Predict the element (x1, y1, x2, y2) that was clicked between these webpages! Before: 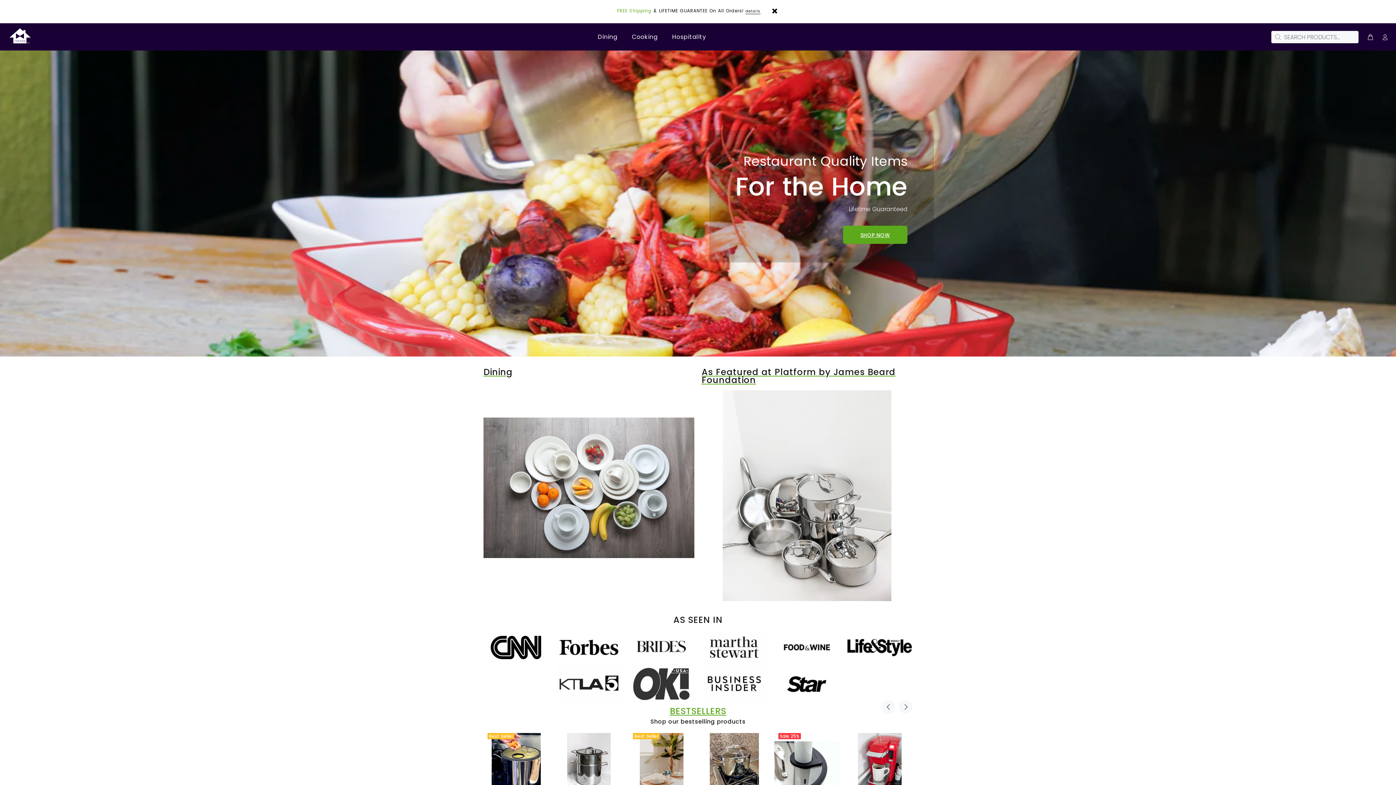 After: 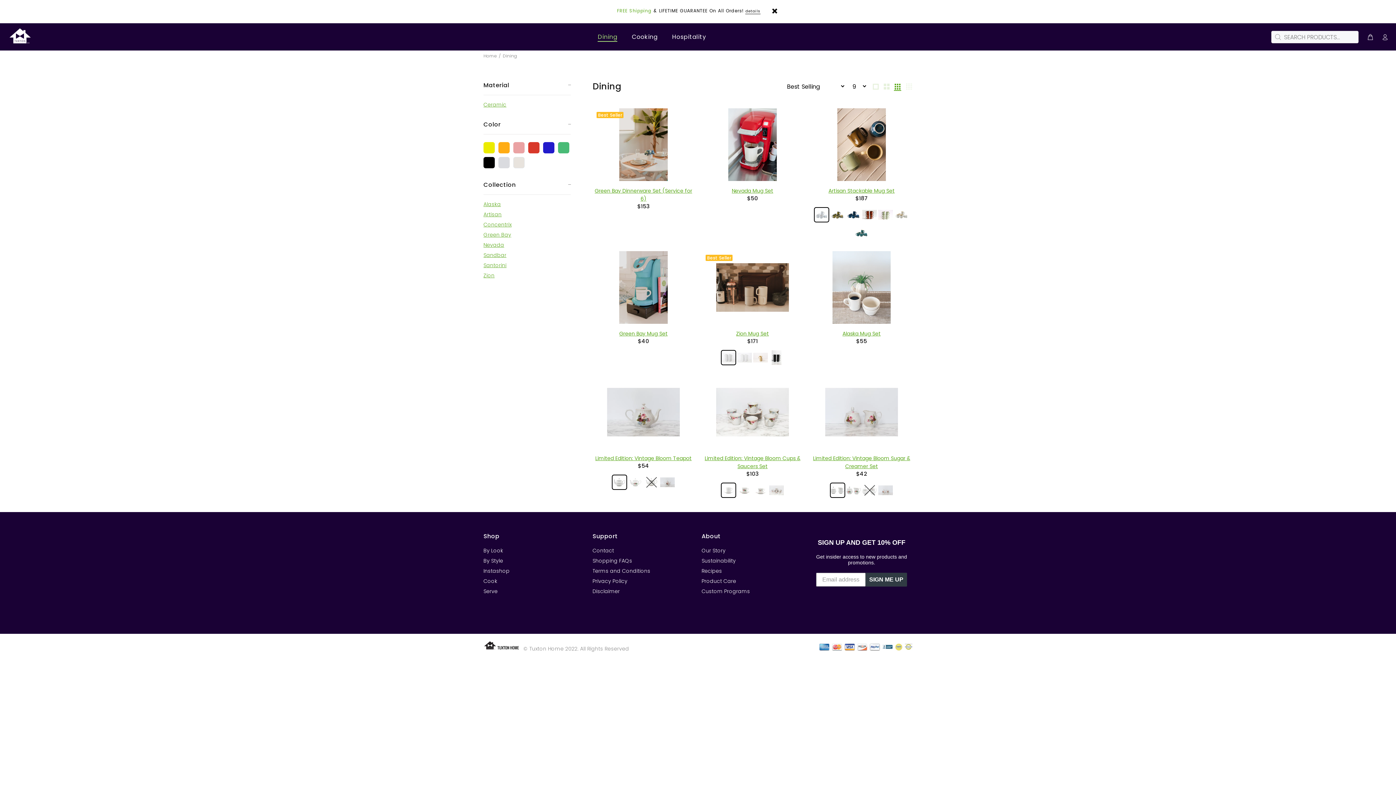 Action: bbox: (483, 368, 694, 488) label: Dining